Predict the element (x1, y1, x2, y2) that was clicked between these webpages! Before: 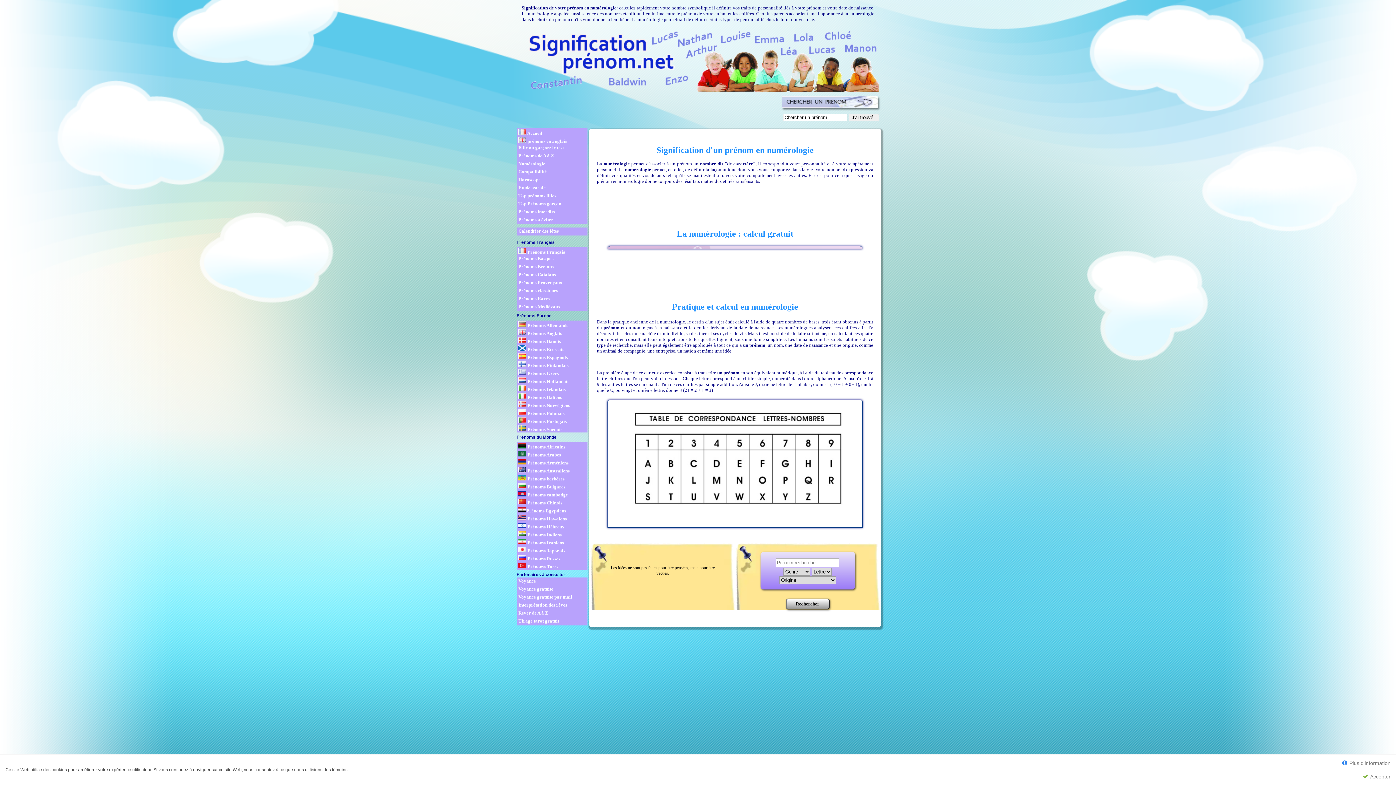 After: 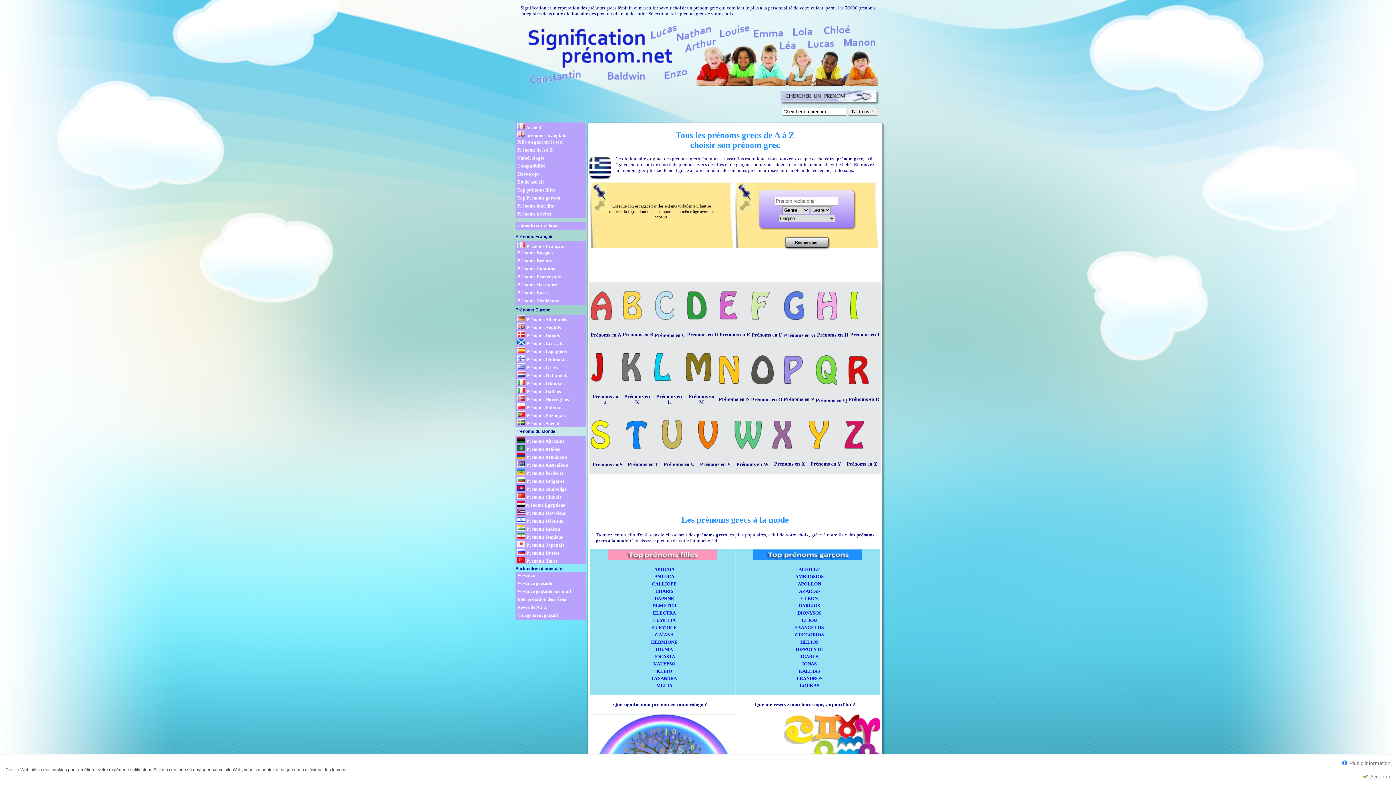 Action: label:  Prénoms Grecs bbox: (518, 369, 587, 376)